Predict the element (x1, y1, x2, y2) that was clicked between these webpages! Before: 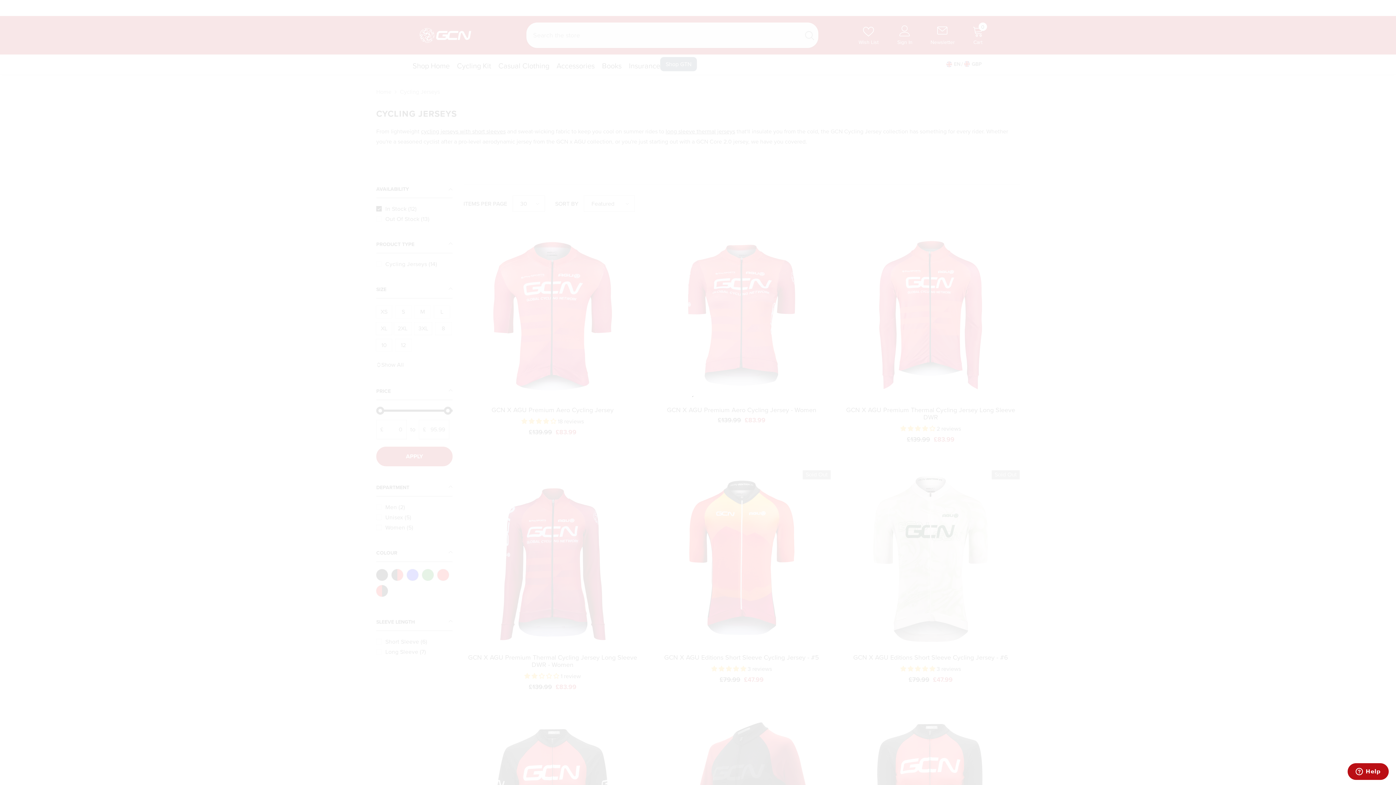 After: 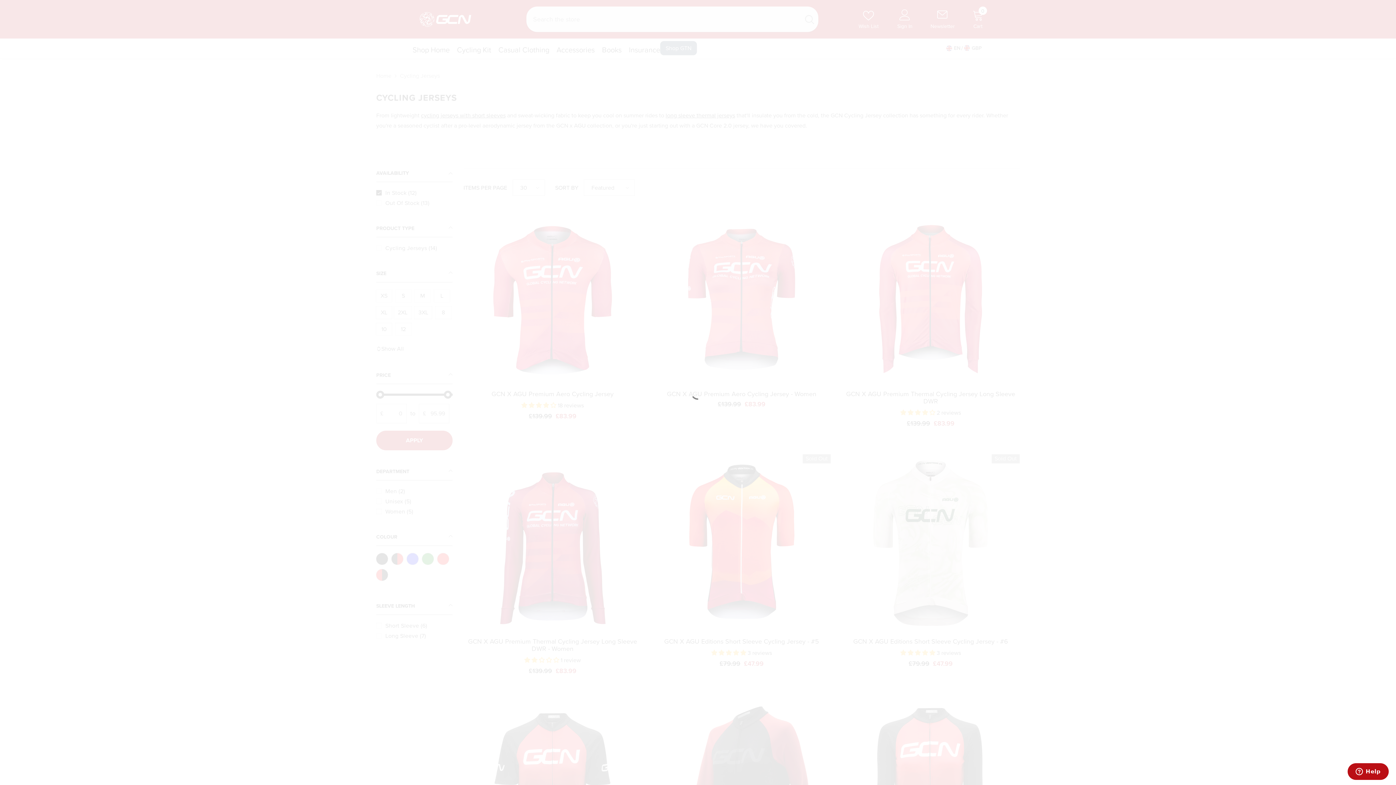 Action: bbox: (1384, 3, 1392, 12) label: Close